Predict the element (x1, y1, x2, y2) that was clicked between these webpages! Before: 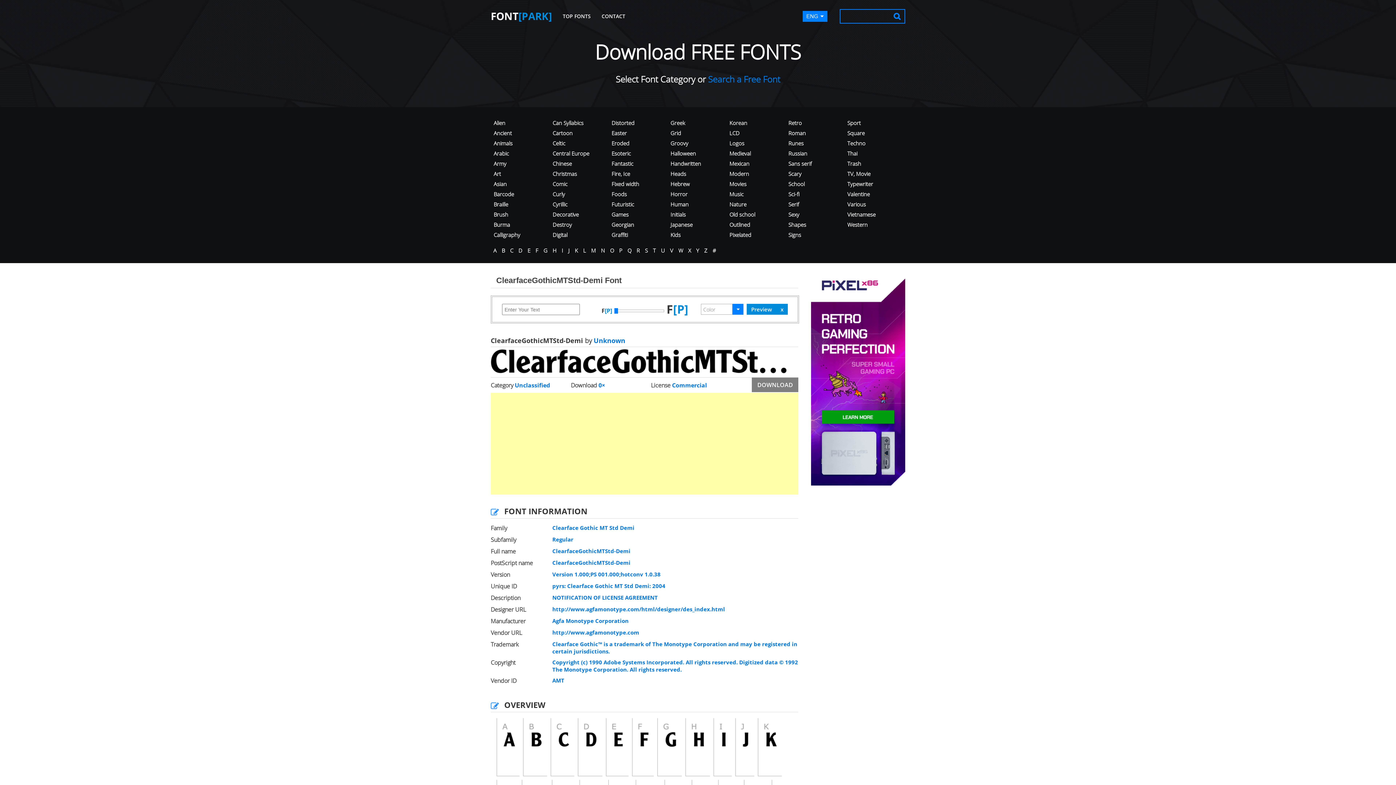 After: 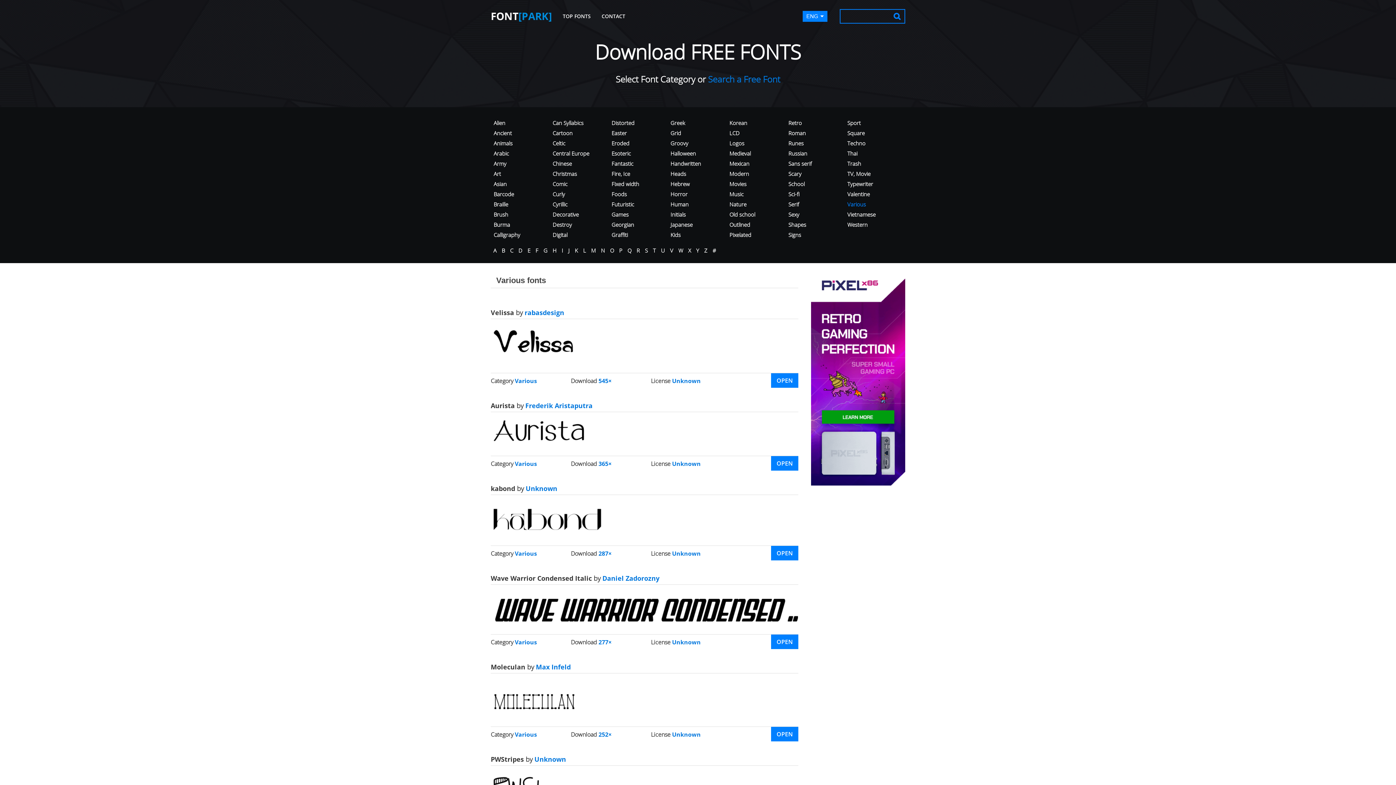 Action: bbox: (847, 200, 866, 208) label: Various